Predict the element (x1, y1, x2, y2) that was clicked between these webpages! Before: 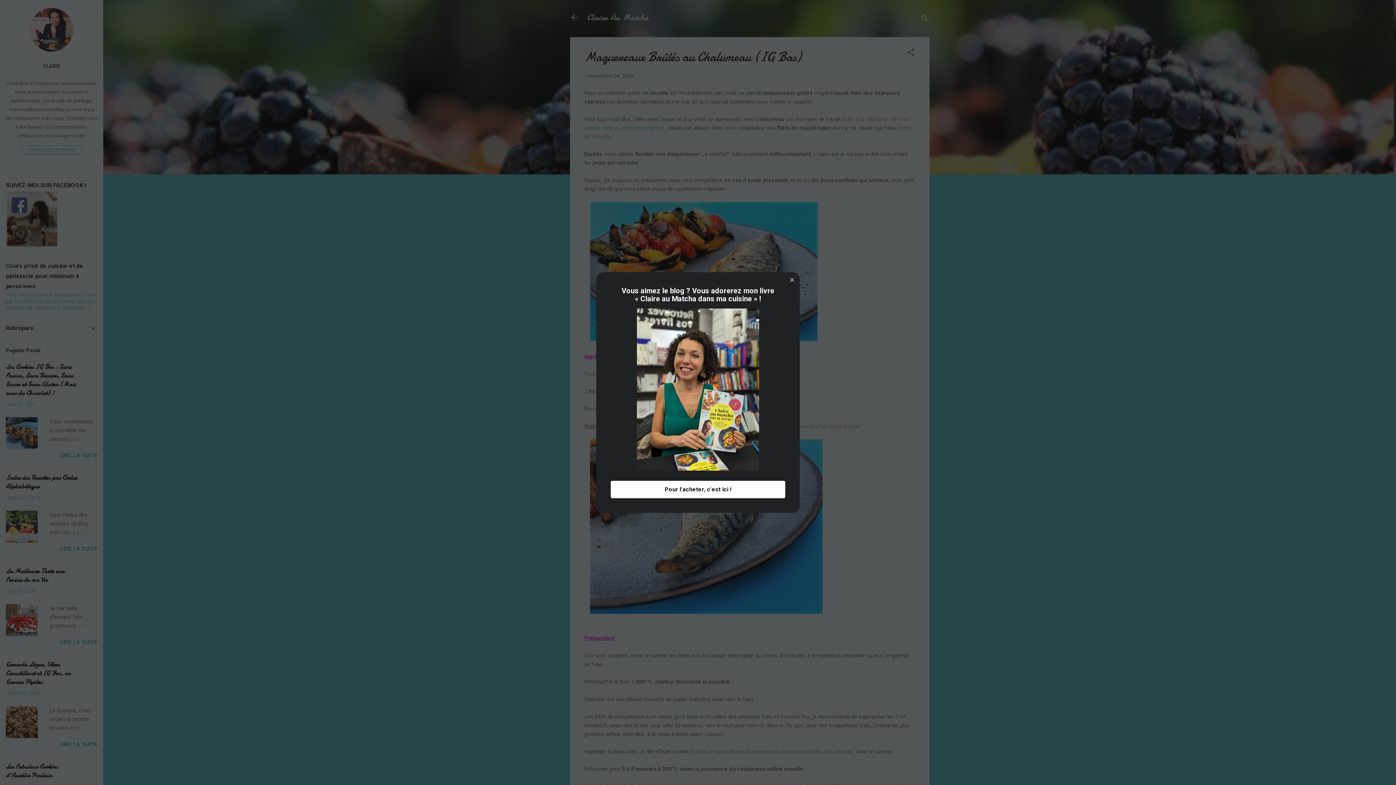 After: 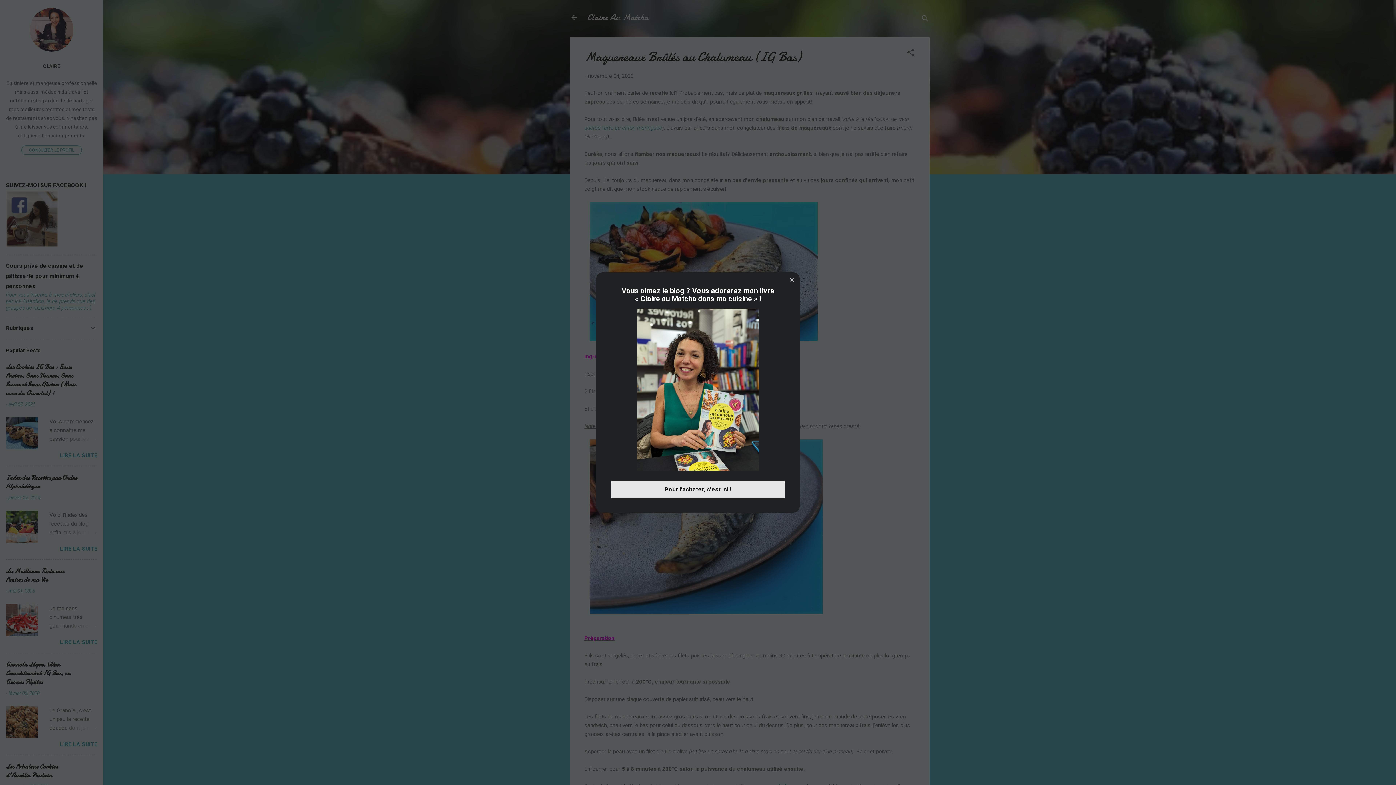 Action: bbox: (610, 481, 785, 498) label: Pour l'acheter, c'est ici !